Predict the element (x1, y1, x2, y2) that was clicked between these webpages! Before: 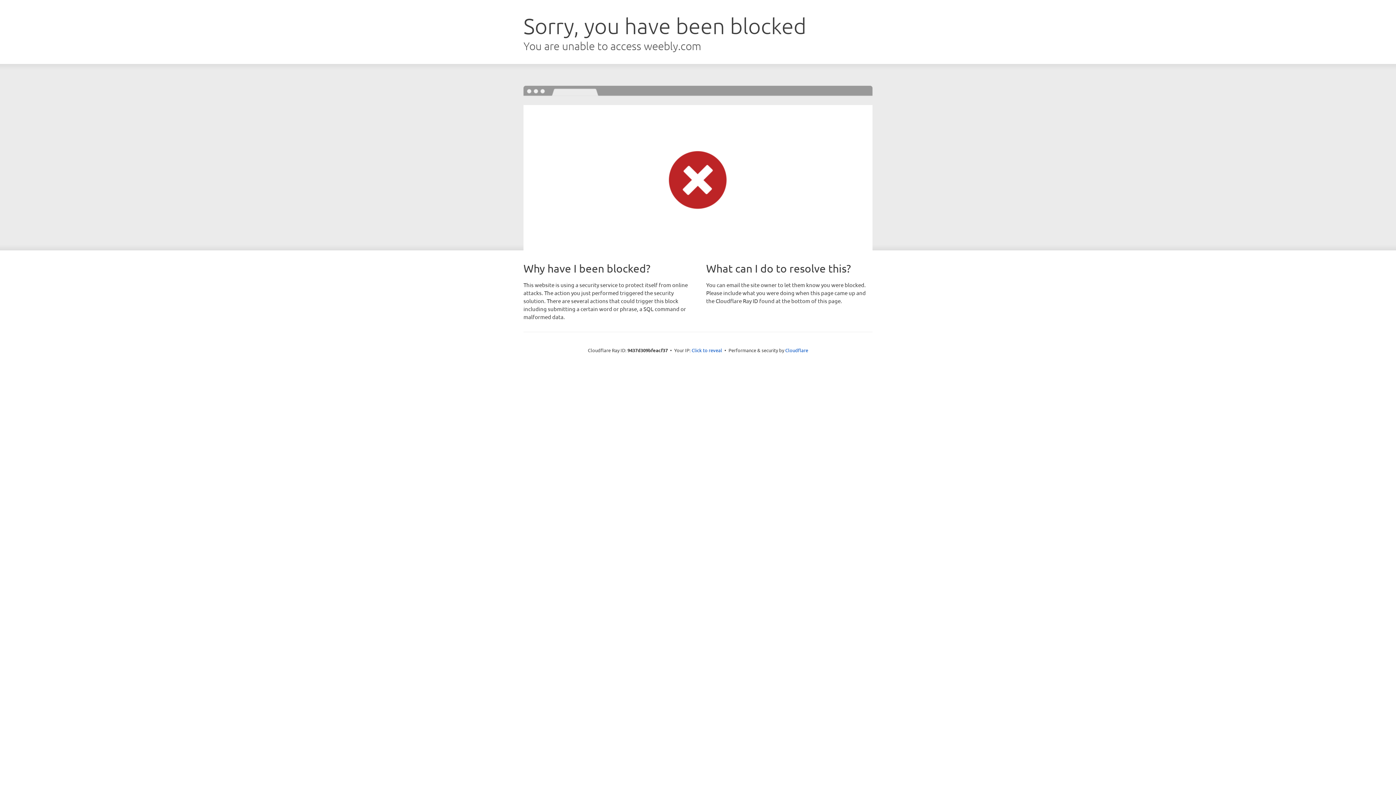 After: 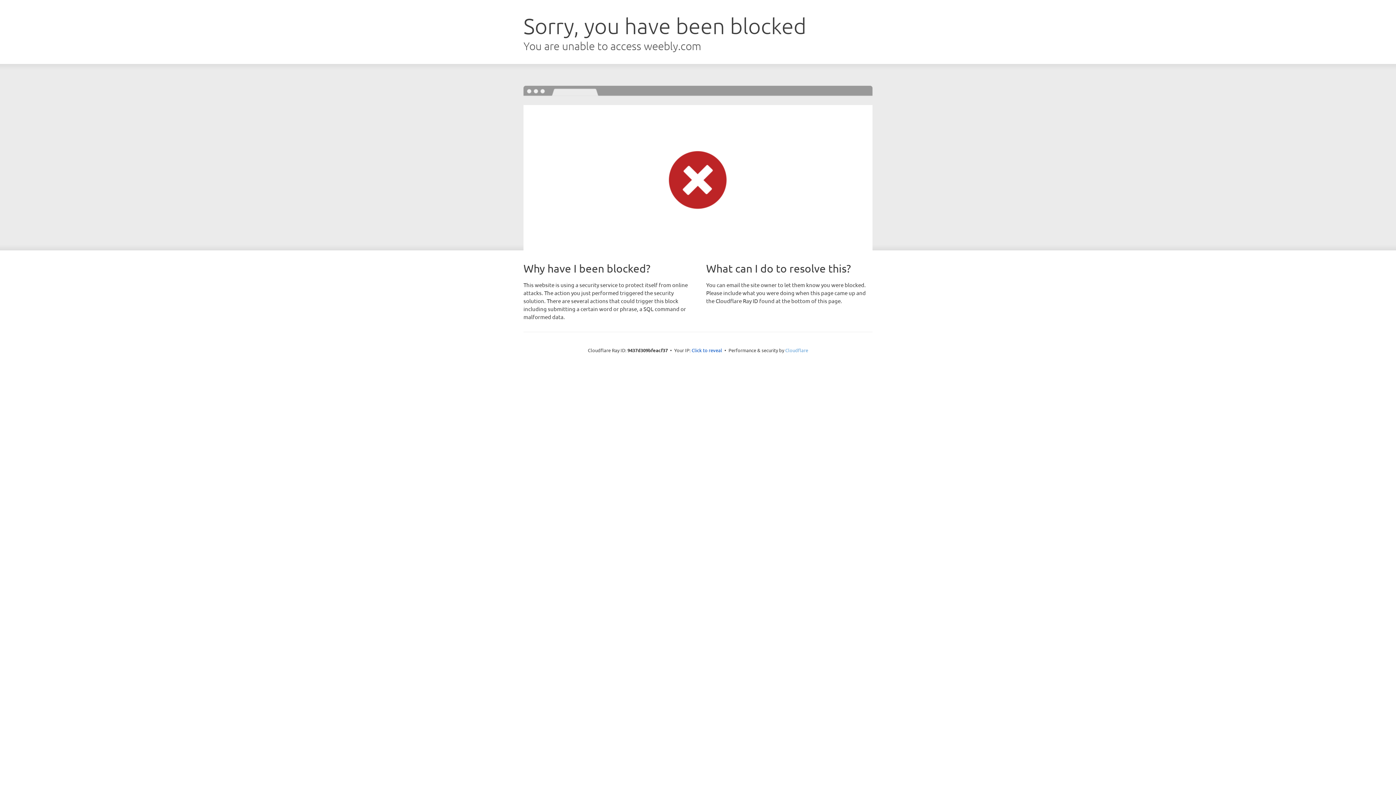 Action: label: Cloudflare bbox: (785, 347, 808, 353)